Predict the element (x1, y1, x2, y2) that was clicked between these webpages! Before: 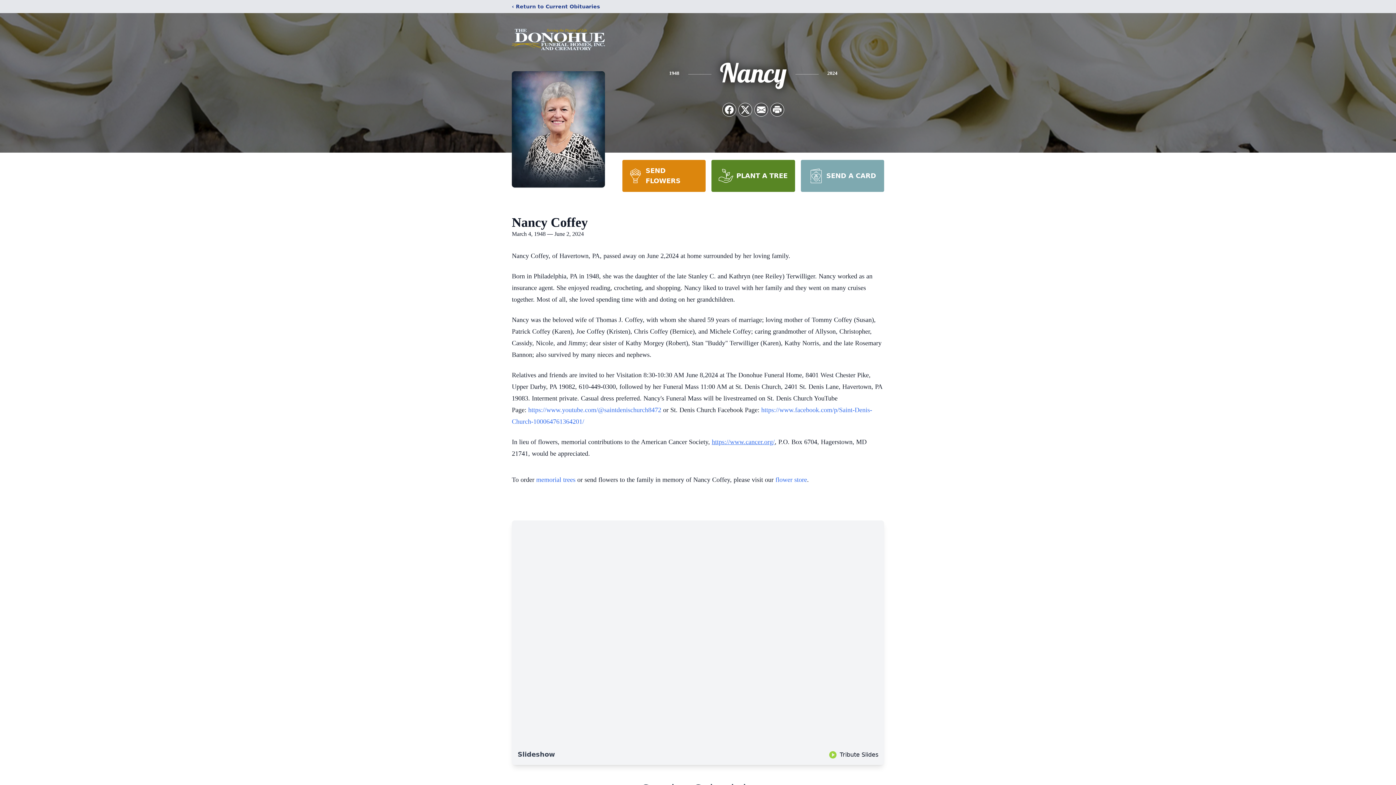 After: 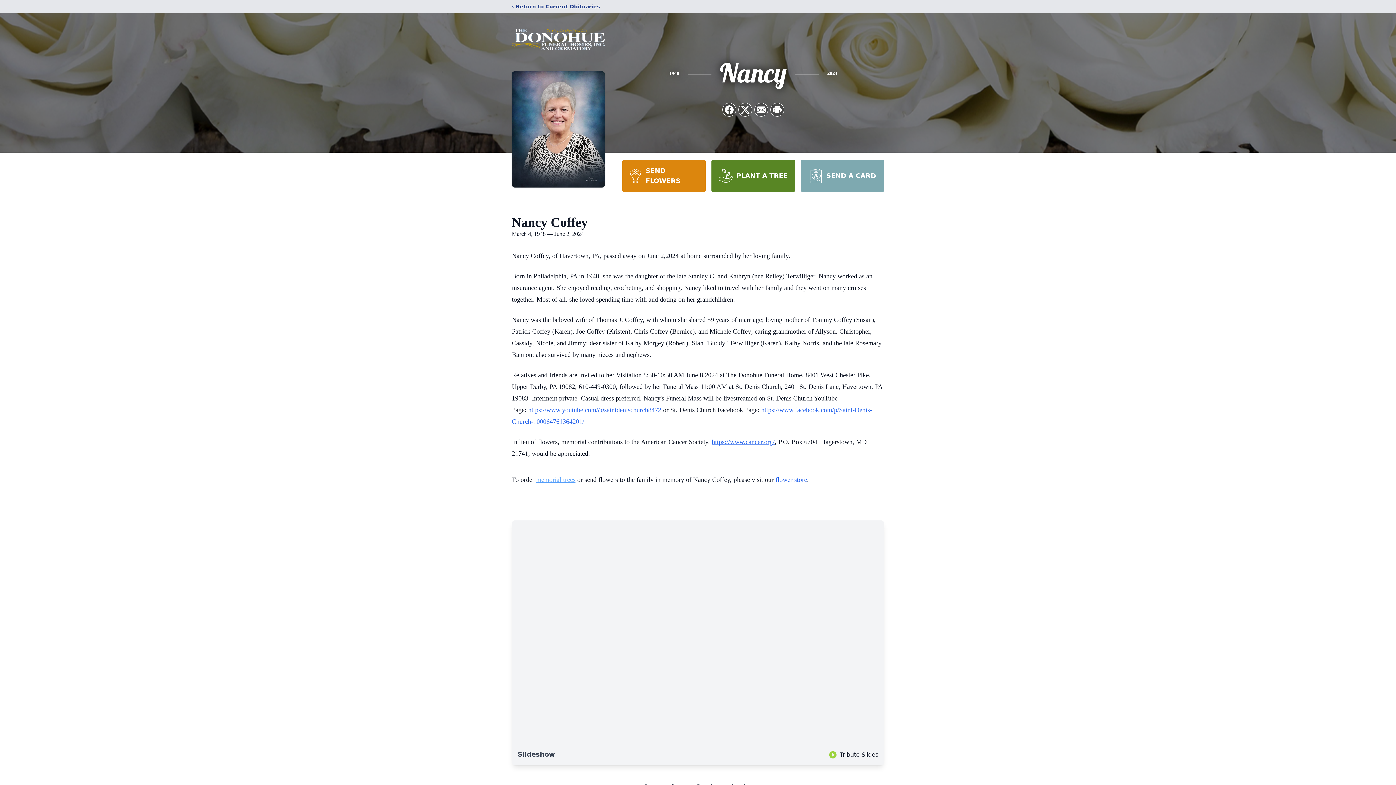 Action: label: memorial trees bbox: (536, 476, 575, 483)